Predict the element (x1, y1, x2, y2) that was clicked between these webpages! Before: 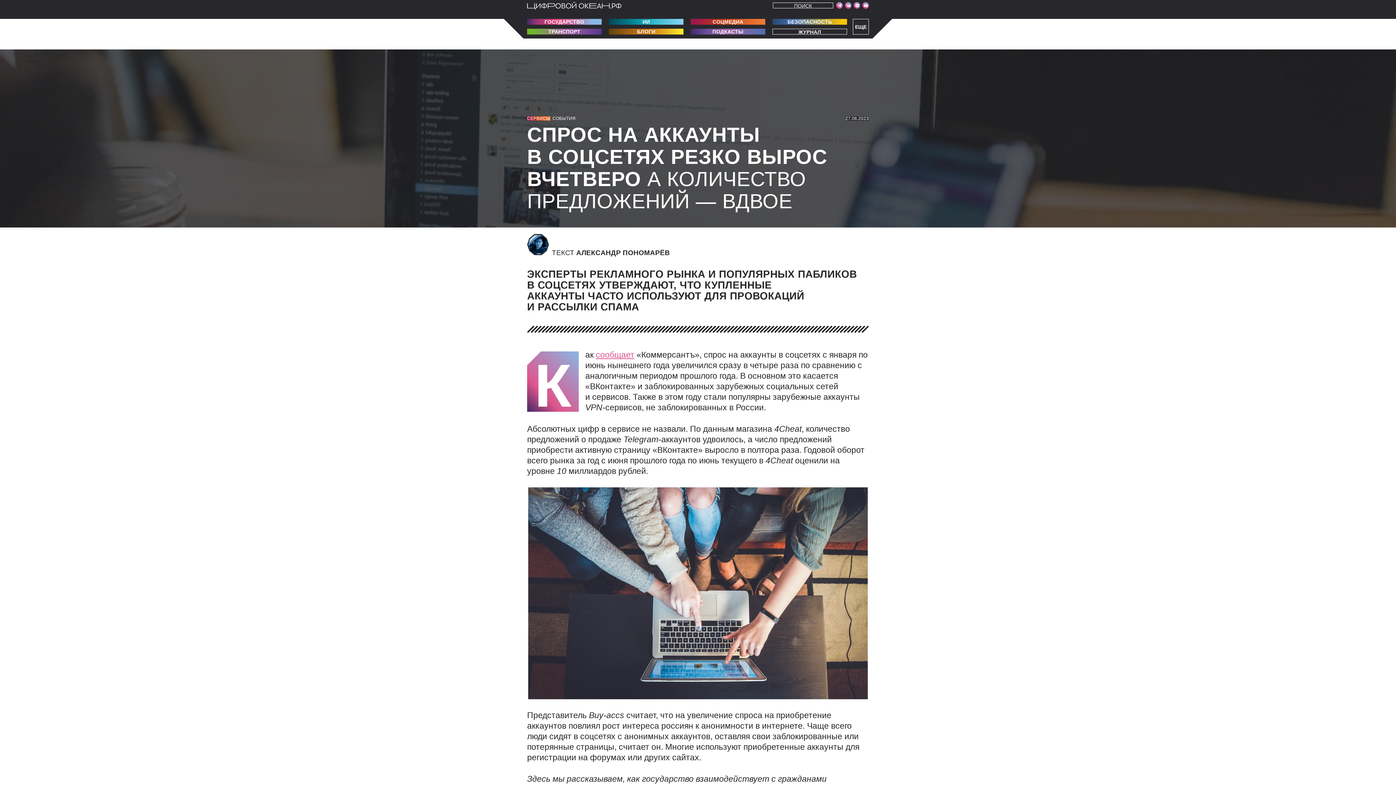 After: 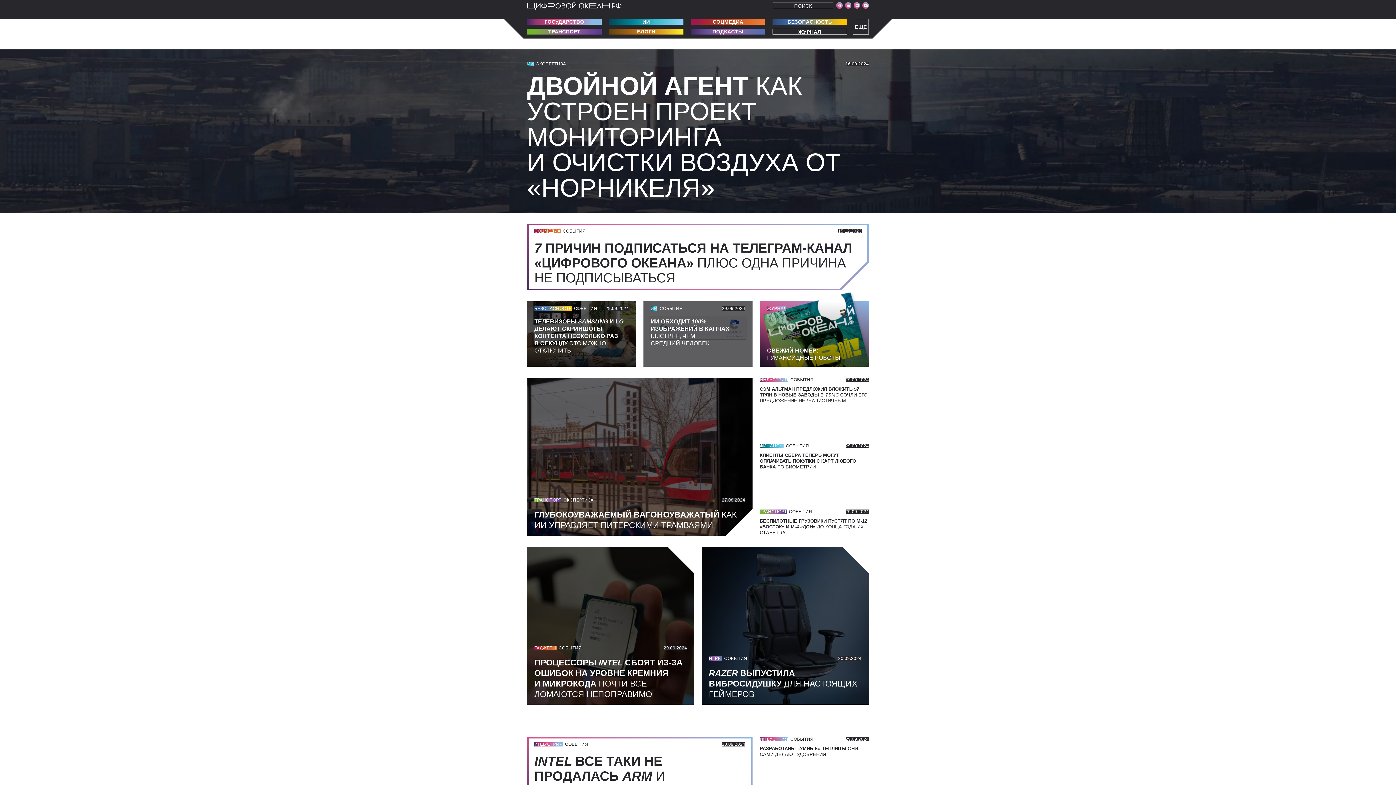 Action: label: Перейти на главную bbox: (527, 1, 621, 9)